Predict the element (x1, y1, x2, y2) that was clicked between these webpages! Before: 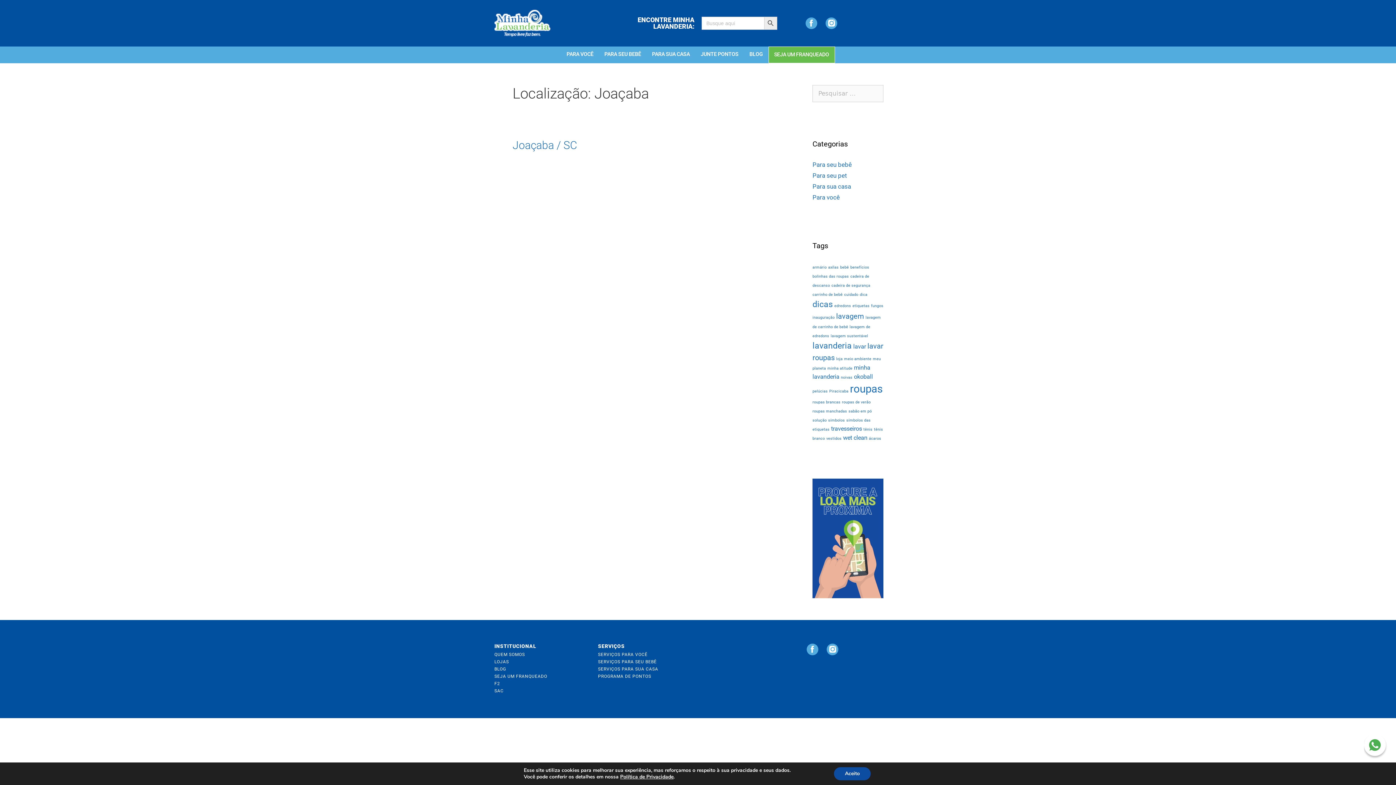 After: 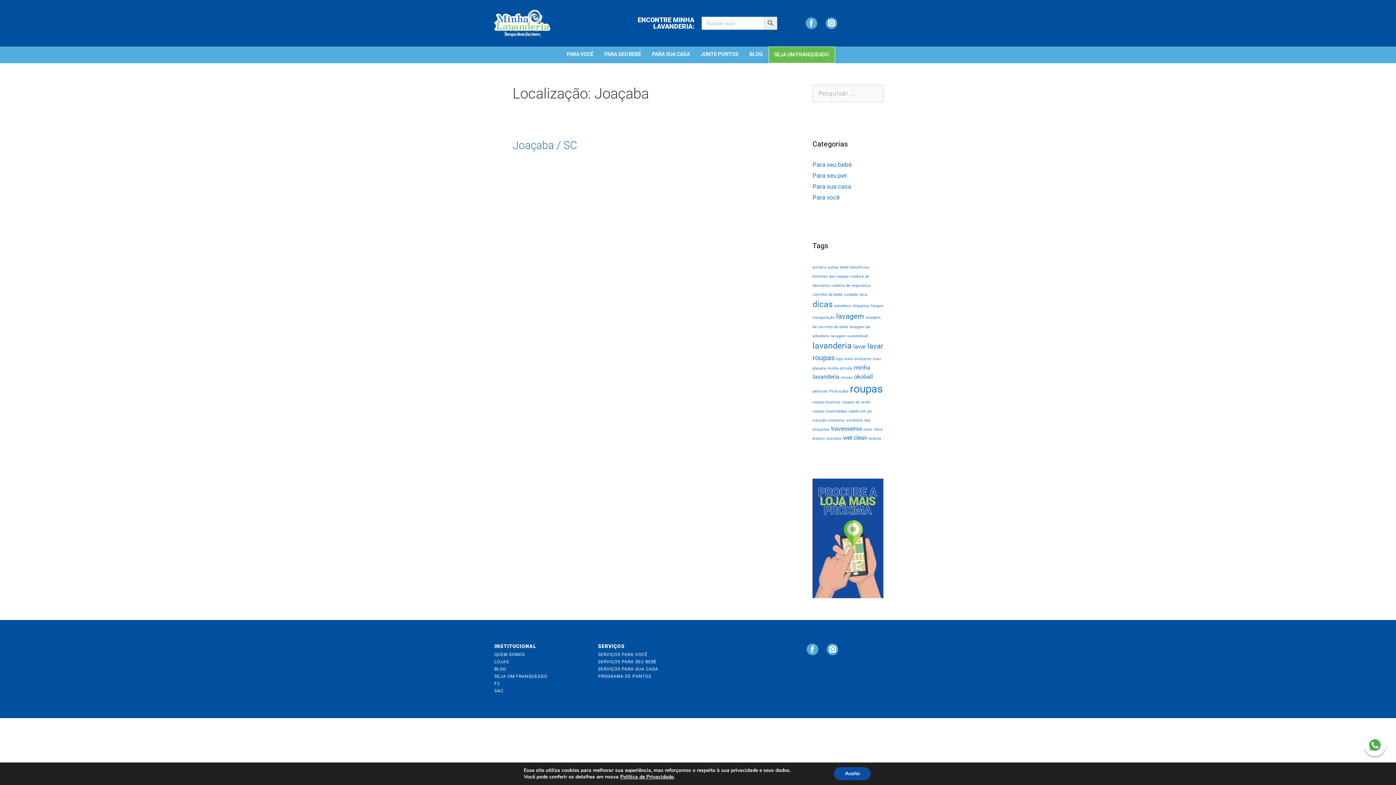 Action: bbox: (824, 17, 840, 29)